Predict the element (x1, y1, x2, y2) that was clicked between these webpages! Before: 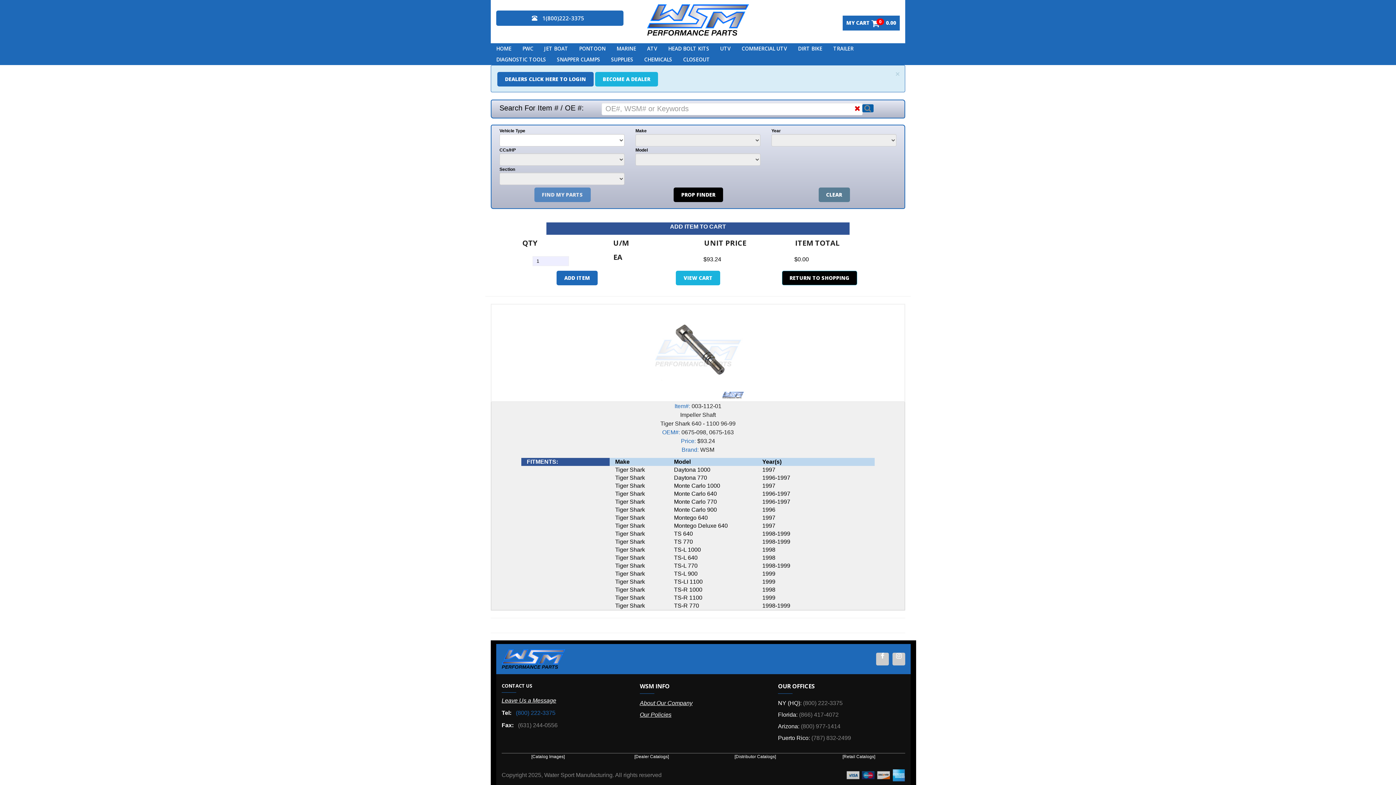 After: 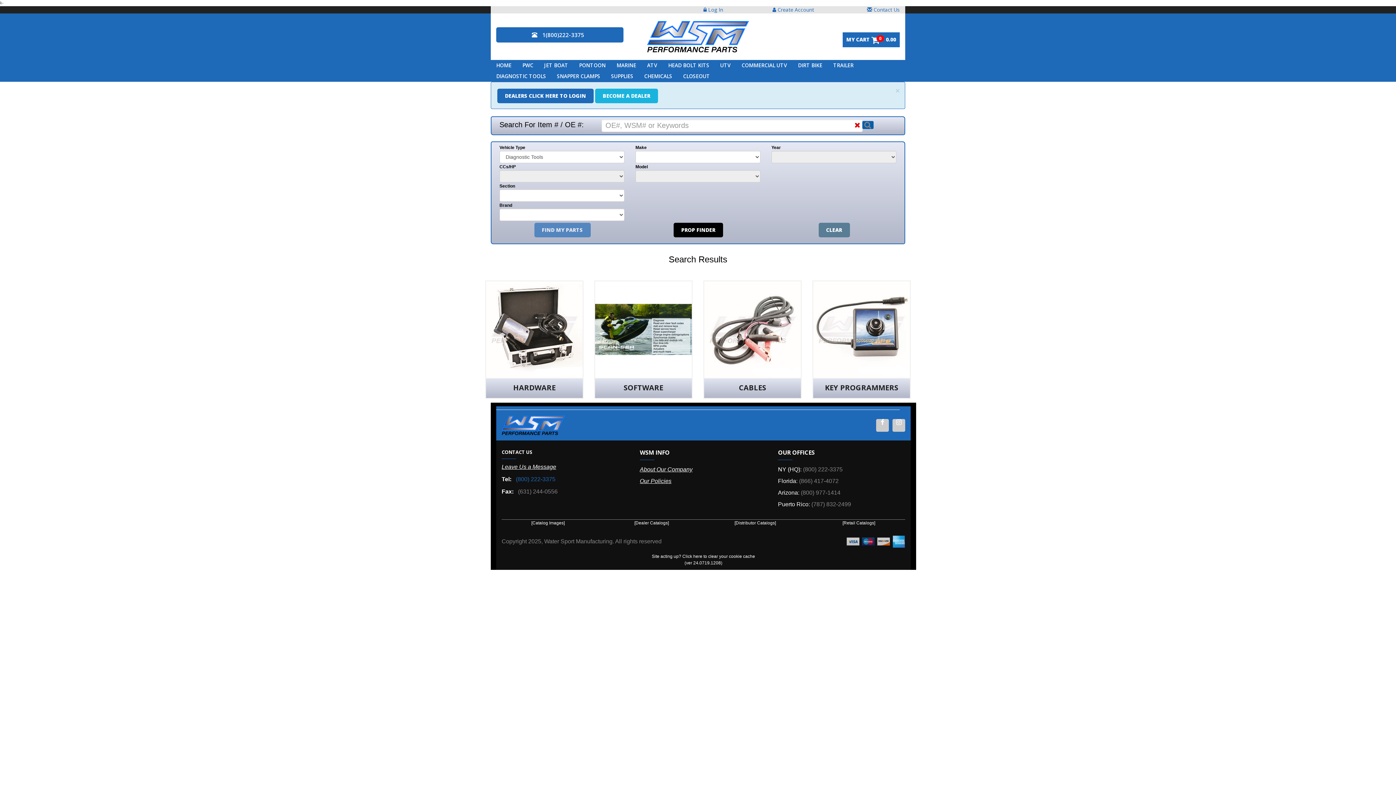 Action: bbox: (490, 54, 551, 64) label: DIAGNOSTIC TOOLS